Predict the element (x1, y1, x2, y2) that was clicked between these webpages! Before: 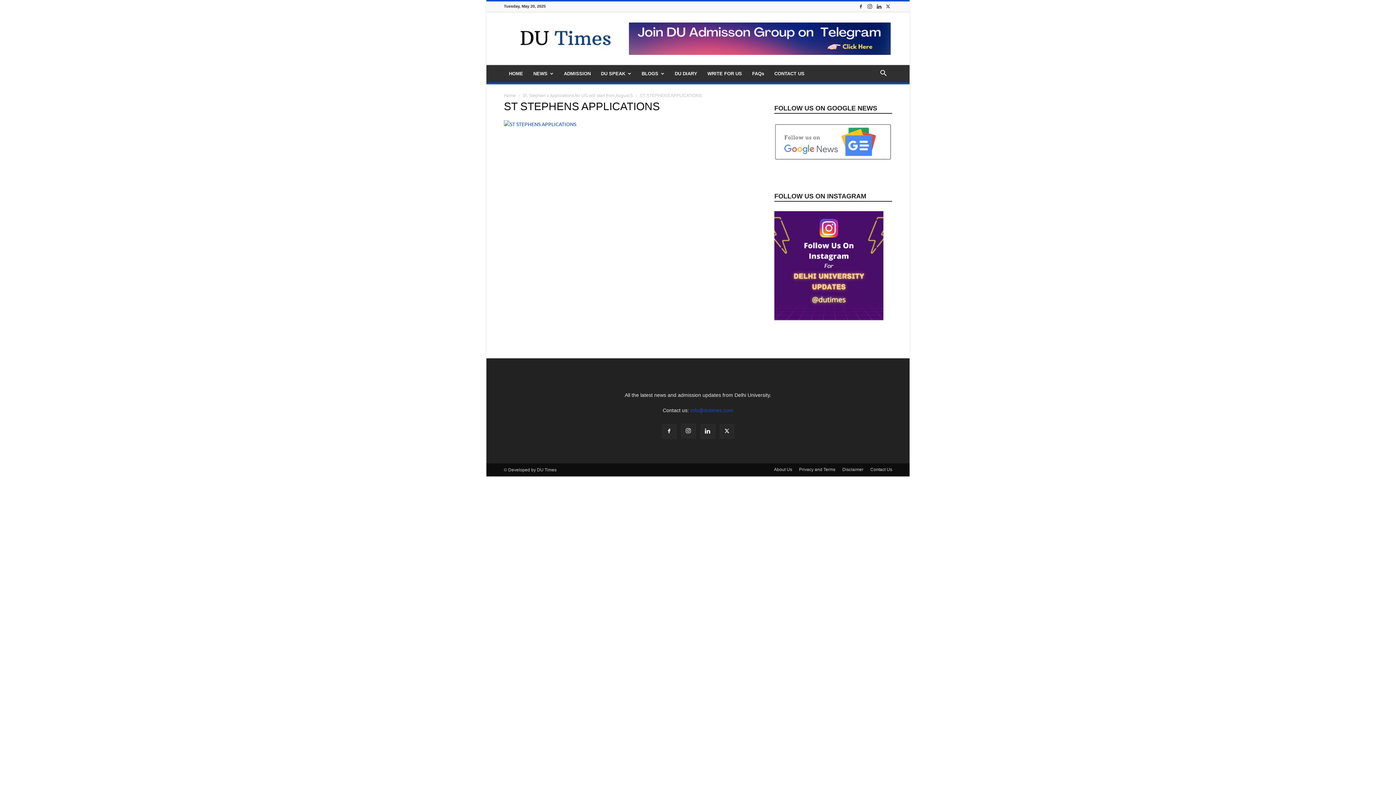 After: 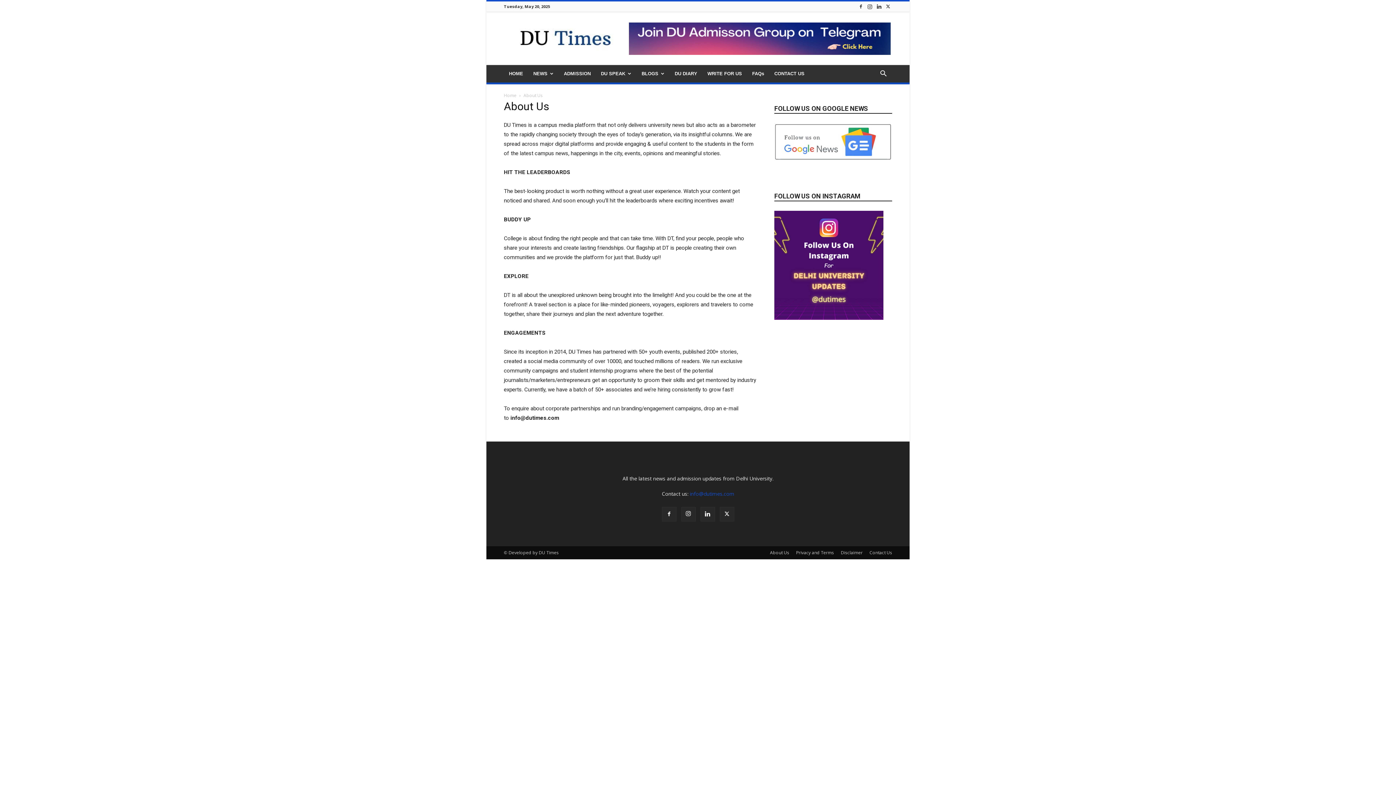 Action: bbox: (774, 466, 792, 472) label: About Us